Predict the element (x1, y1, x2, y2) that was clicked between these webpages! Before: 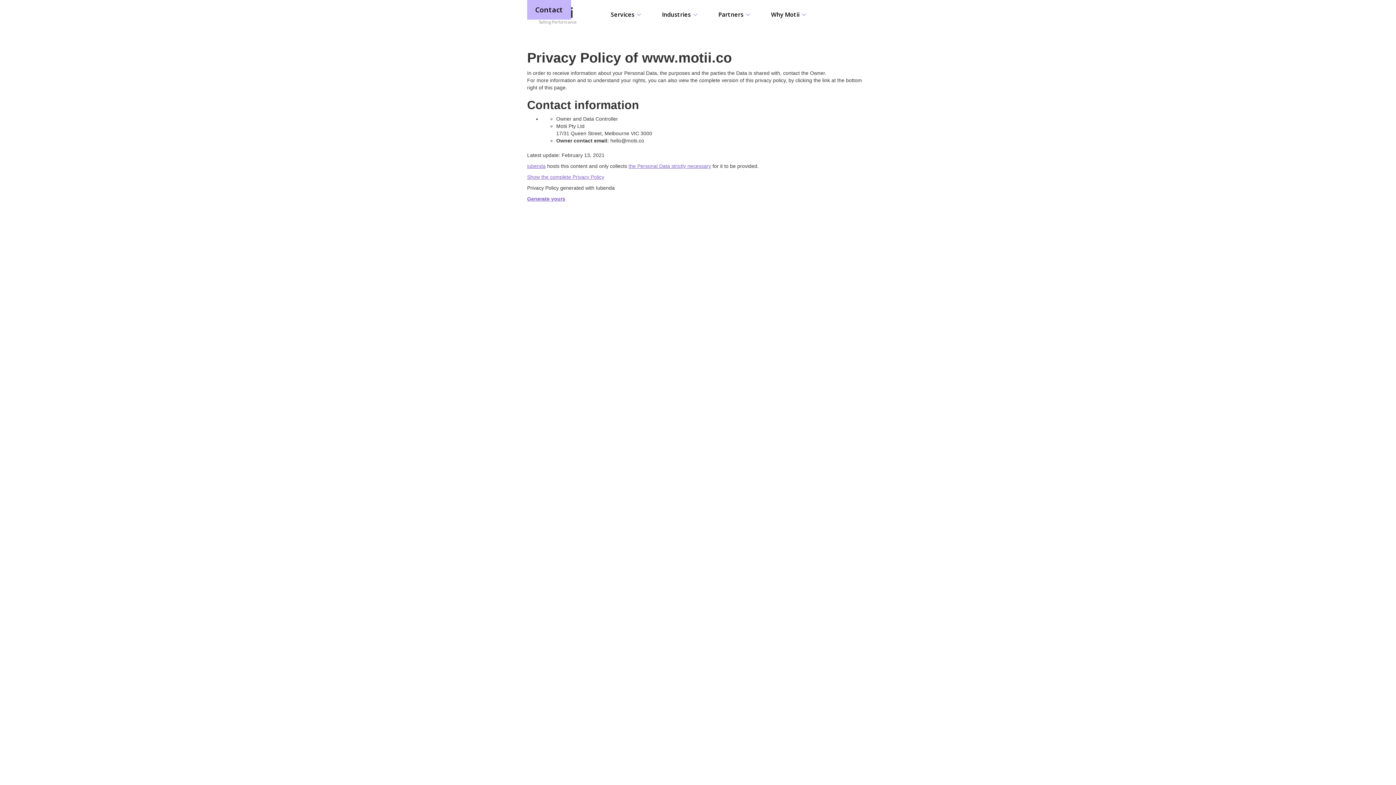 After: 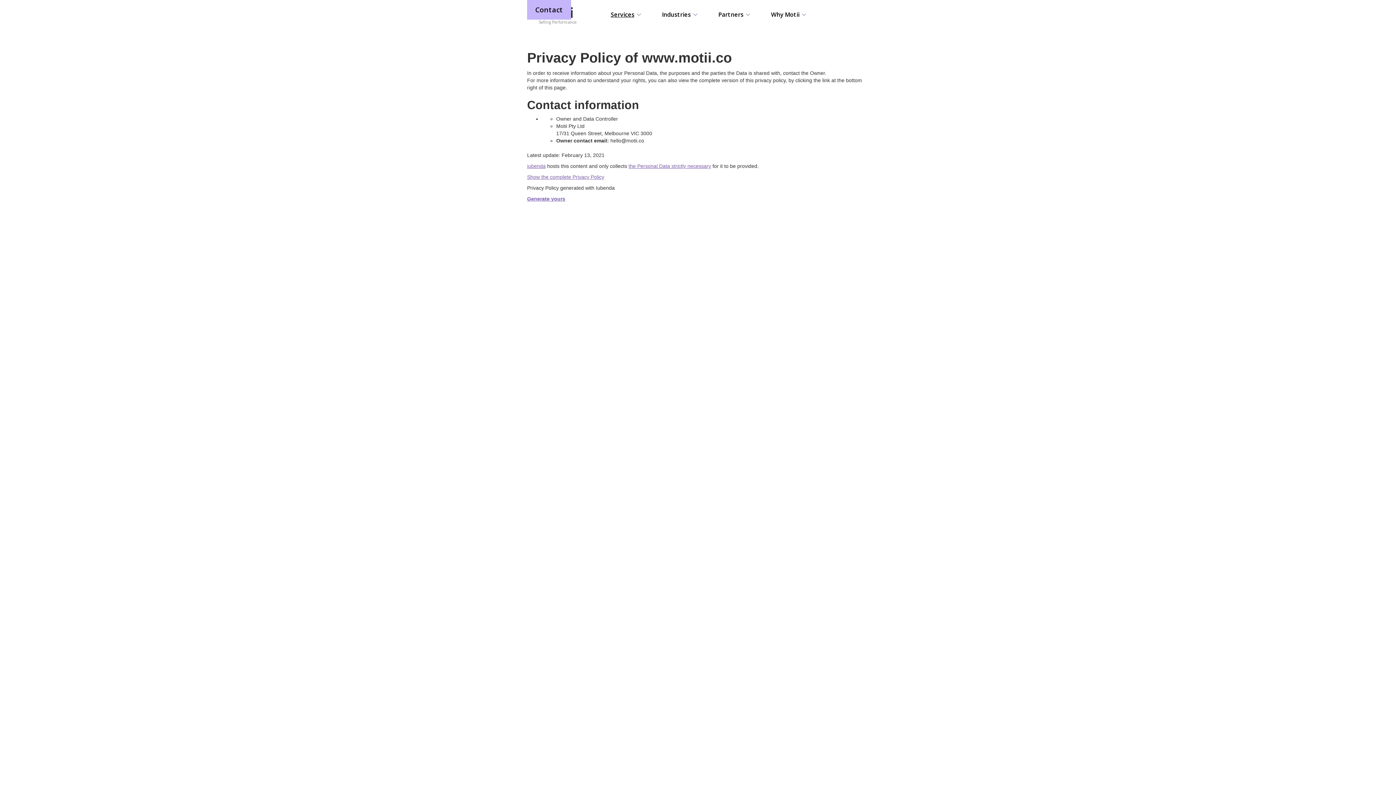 Action: label: Services bbox: (600, 0, 651, 30)